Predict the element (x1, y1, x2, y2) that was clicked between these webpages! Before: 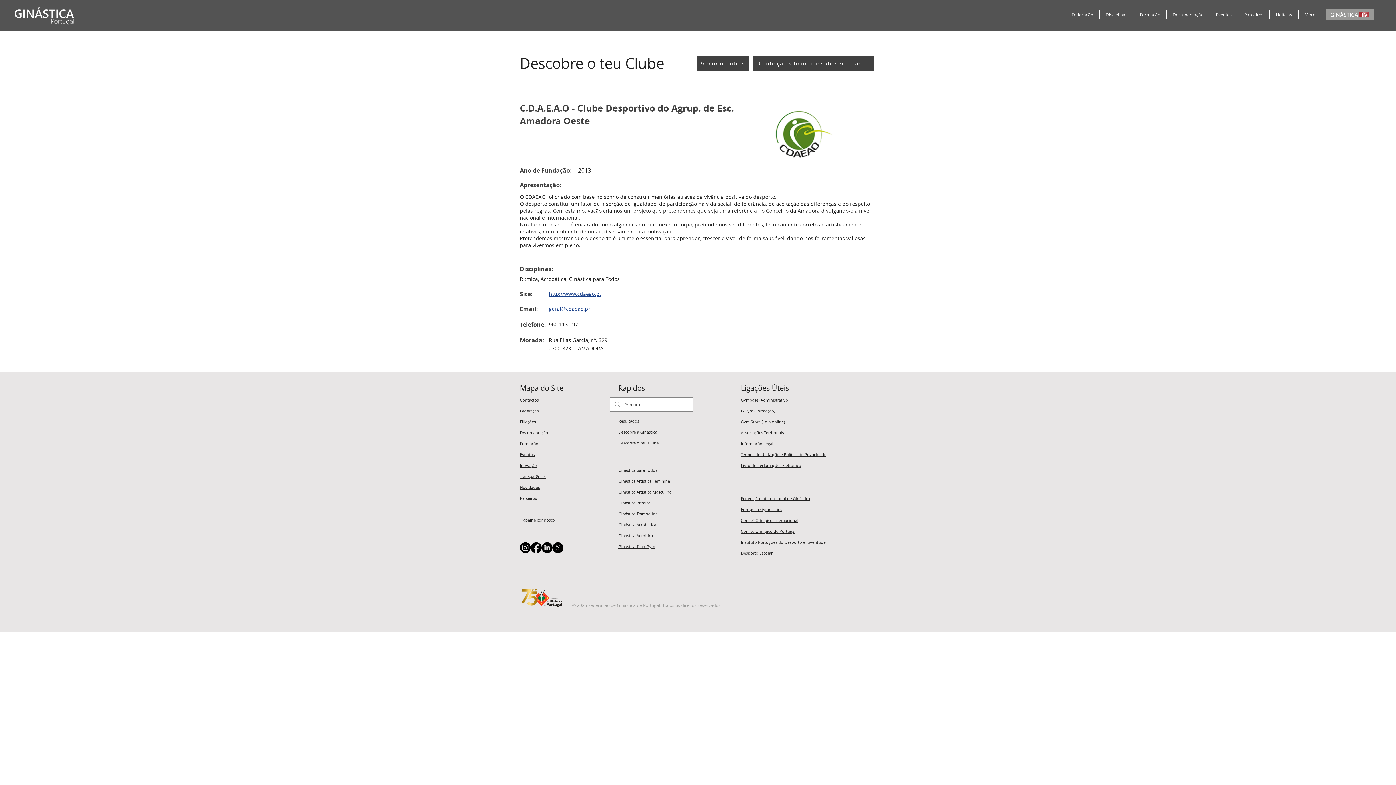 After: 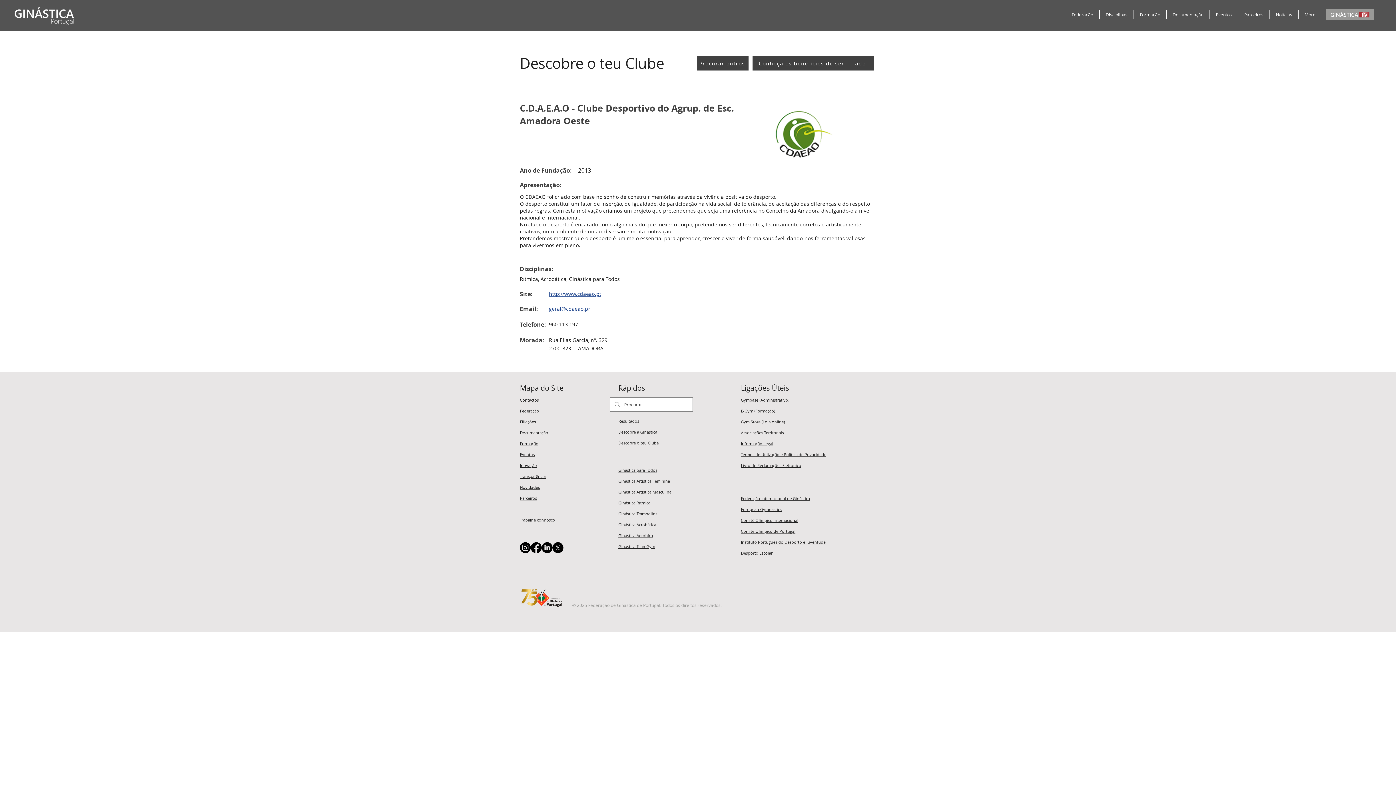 Action: label: Desporto Escolar bbox: (741, 550, 772, 556)